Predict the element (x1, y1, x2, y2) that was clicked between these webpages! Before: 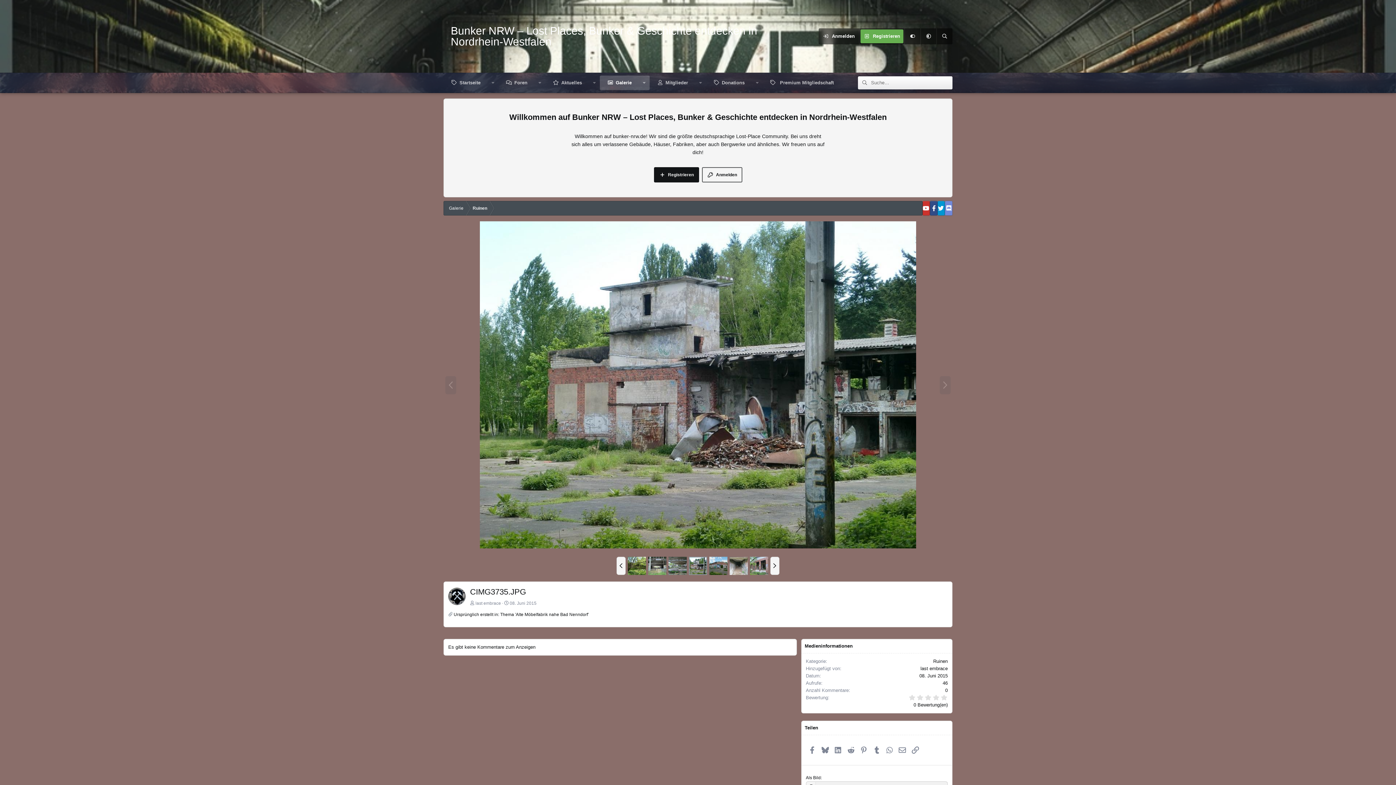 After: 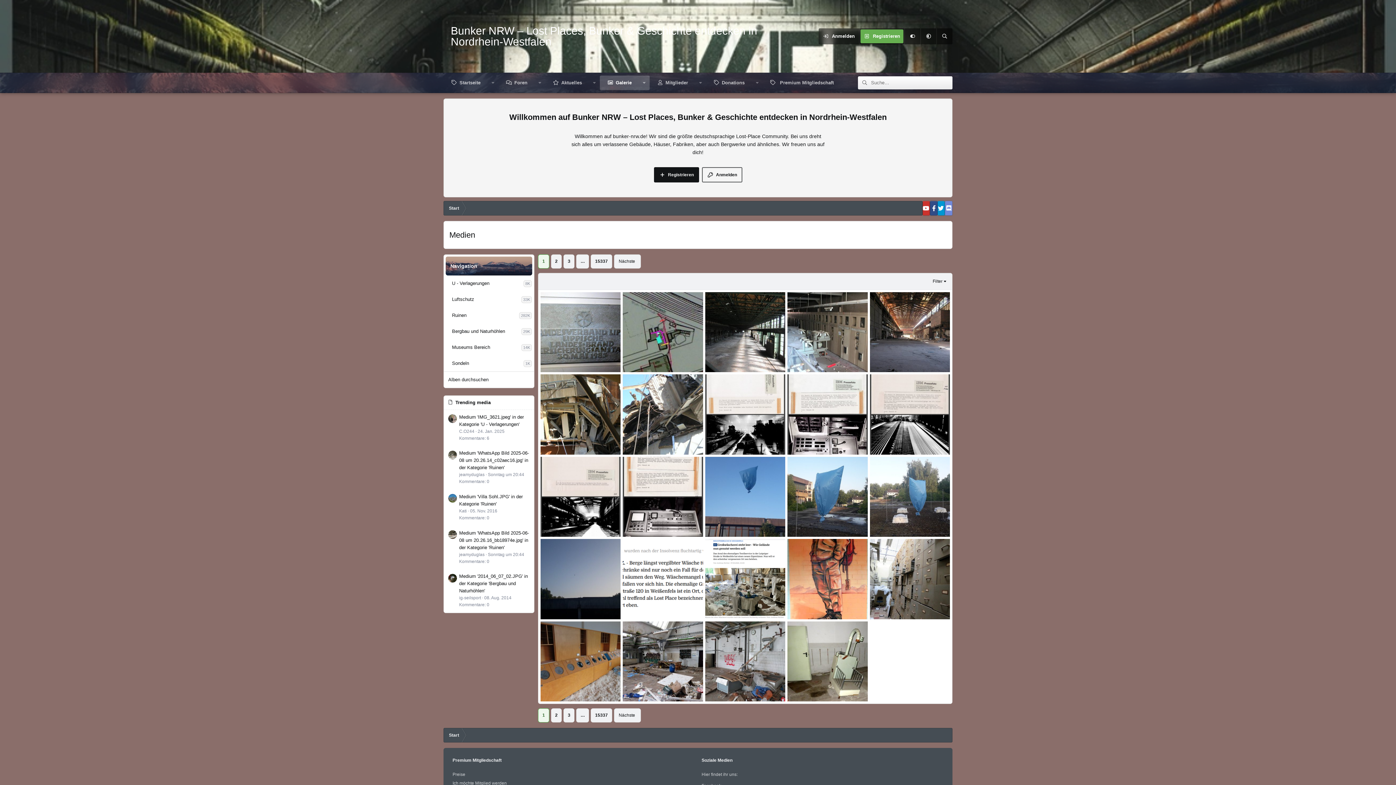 Action: bbox: (599, 75, 639, 90) label: Galerie